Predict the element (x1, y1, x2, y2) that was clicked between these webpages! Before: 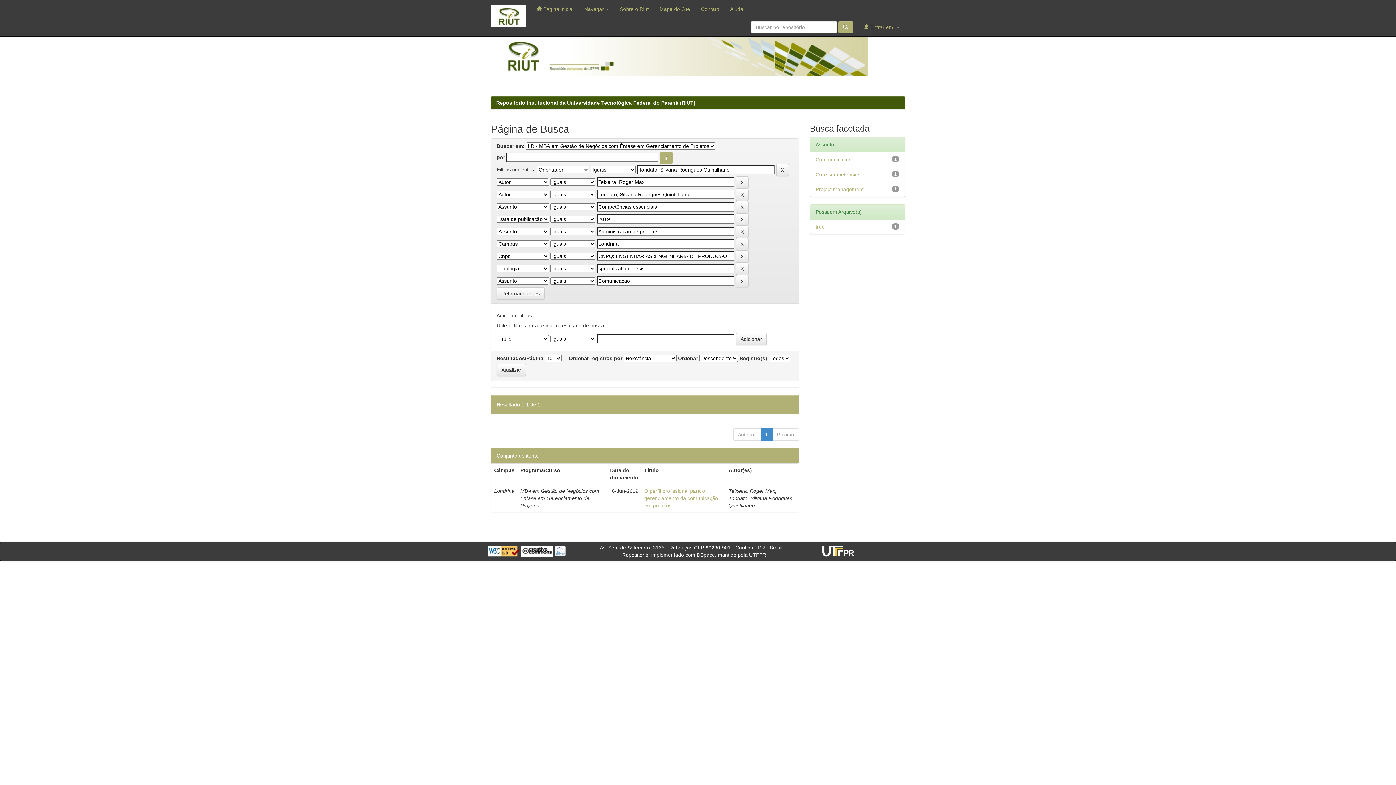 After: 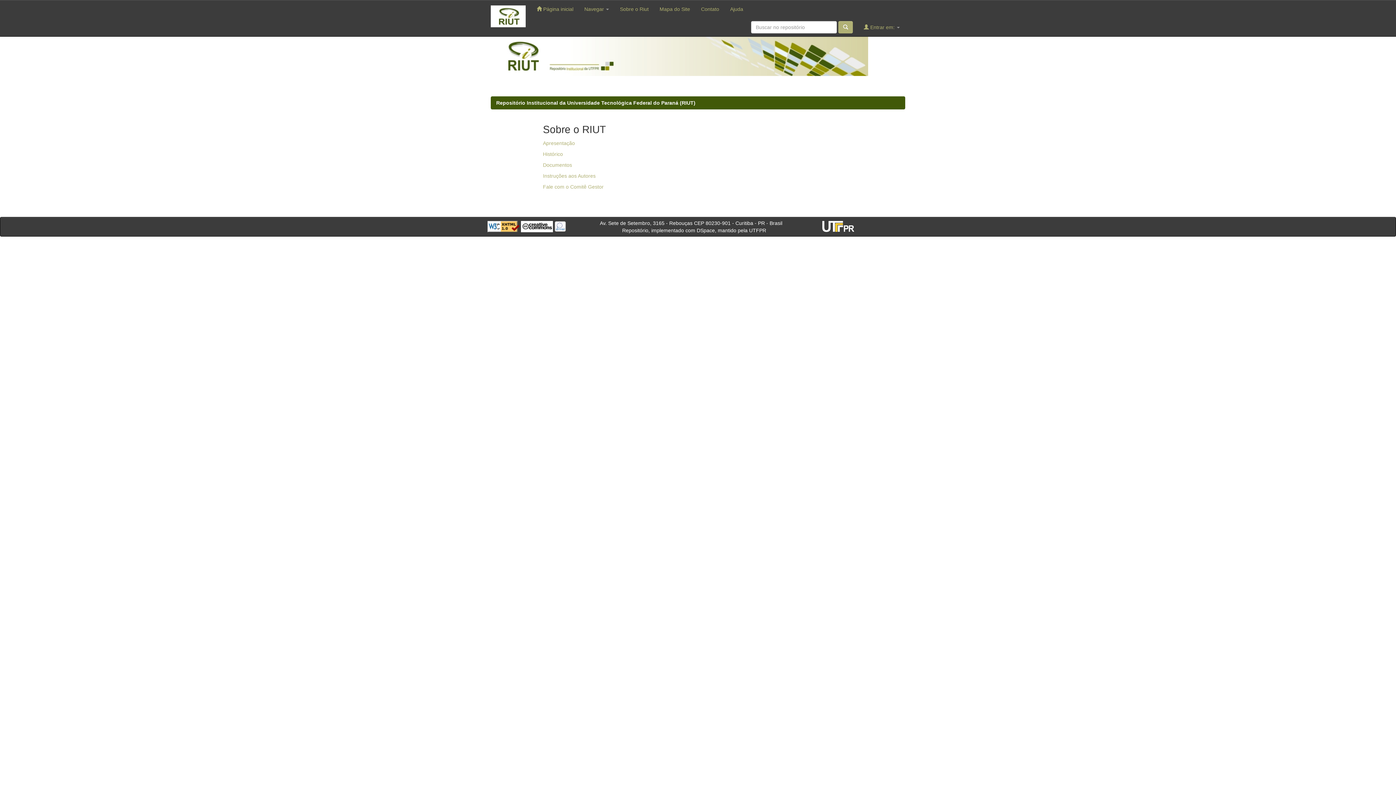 Action: label: Sobre o Riut bbox: (614, 0, 654, 18)